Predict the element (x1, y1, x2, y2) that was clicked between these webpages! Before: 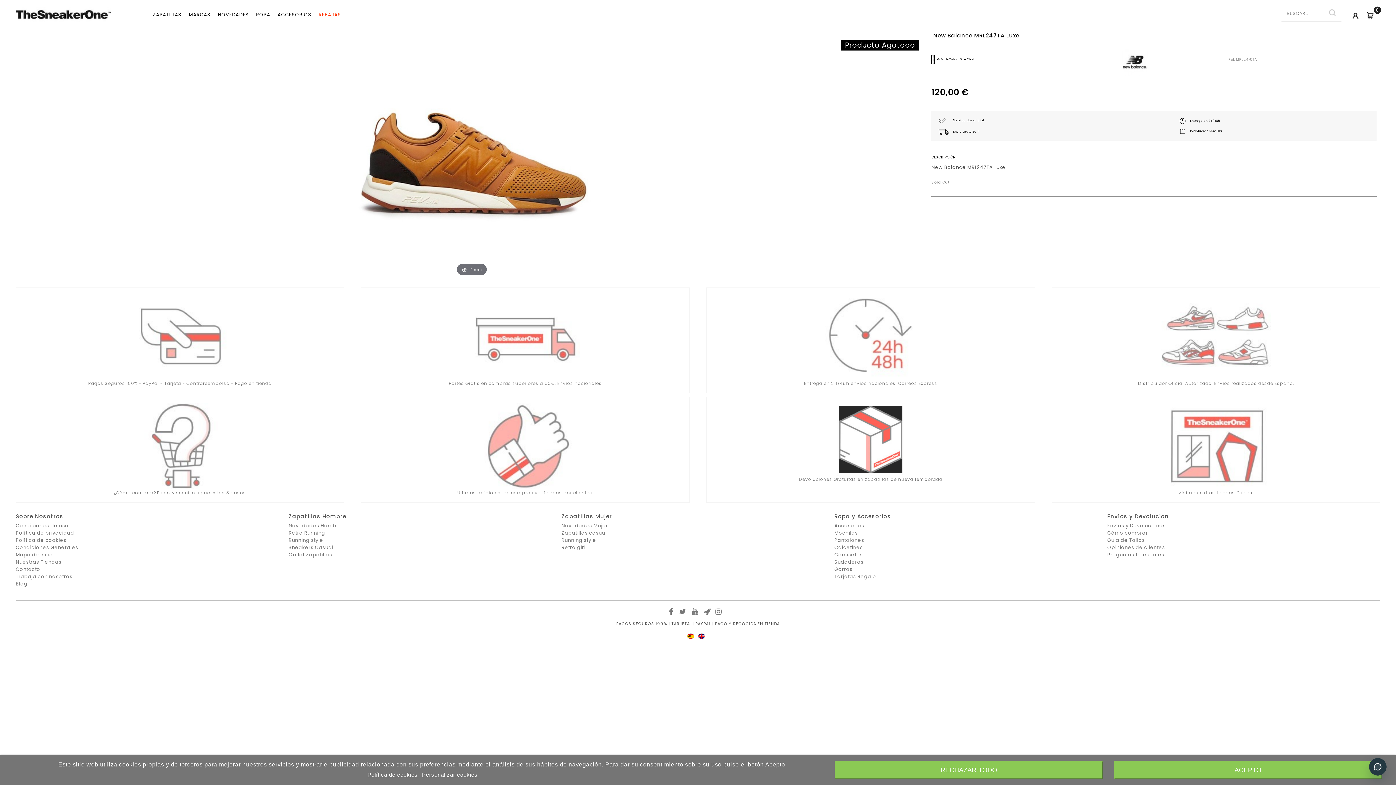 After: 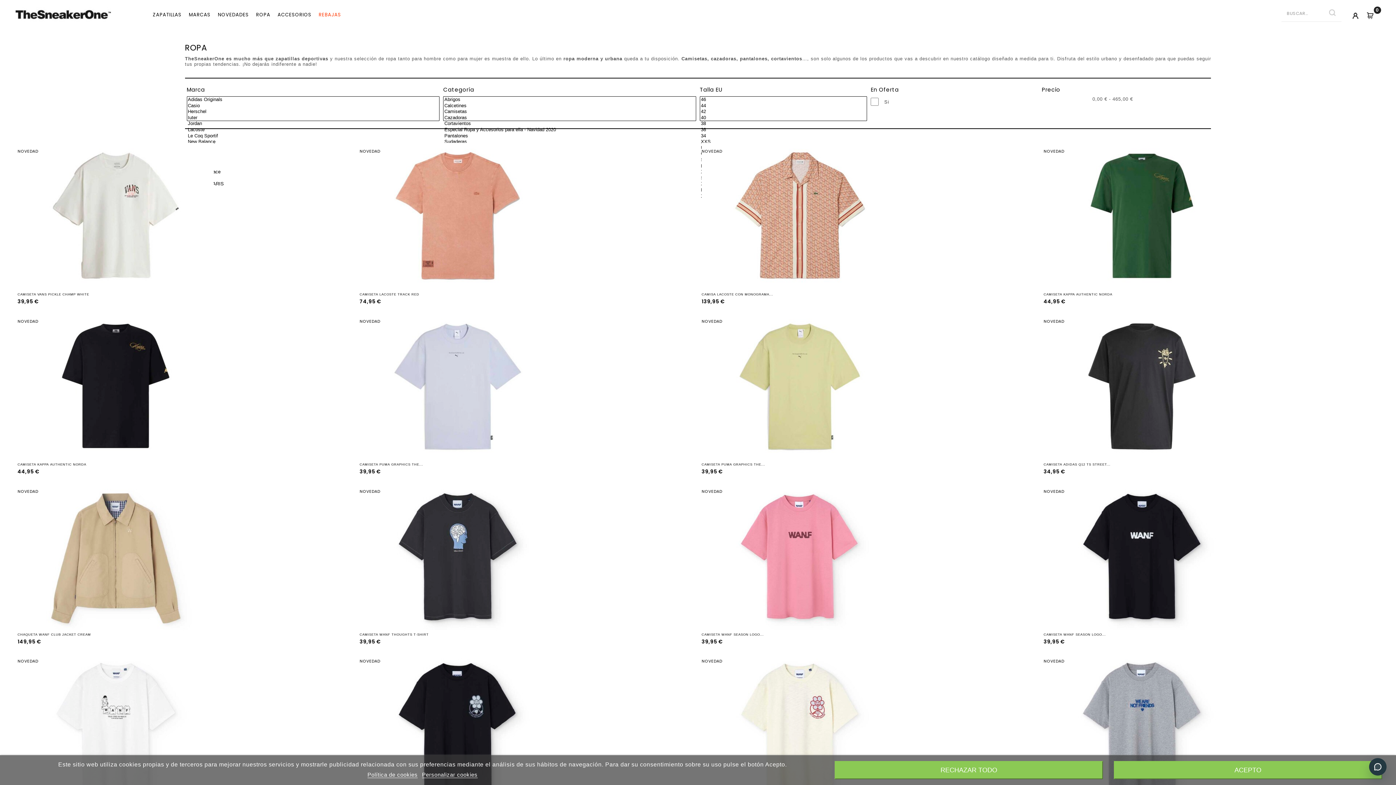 Action: bbox: (252, 5, 274, 24) label: ROPA